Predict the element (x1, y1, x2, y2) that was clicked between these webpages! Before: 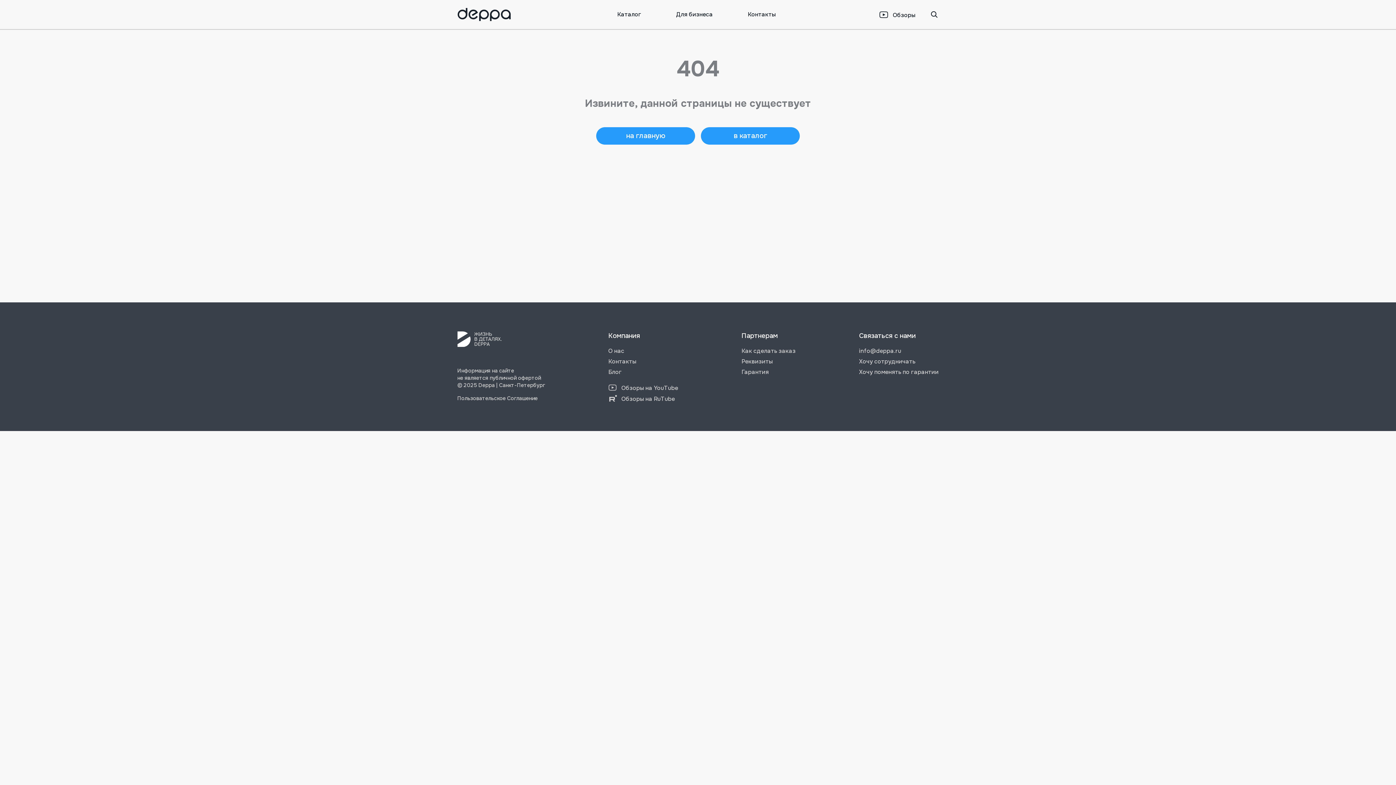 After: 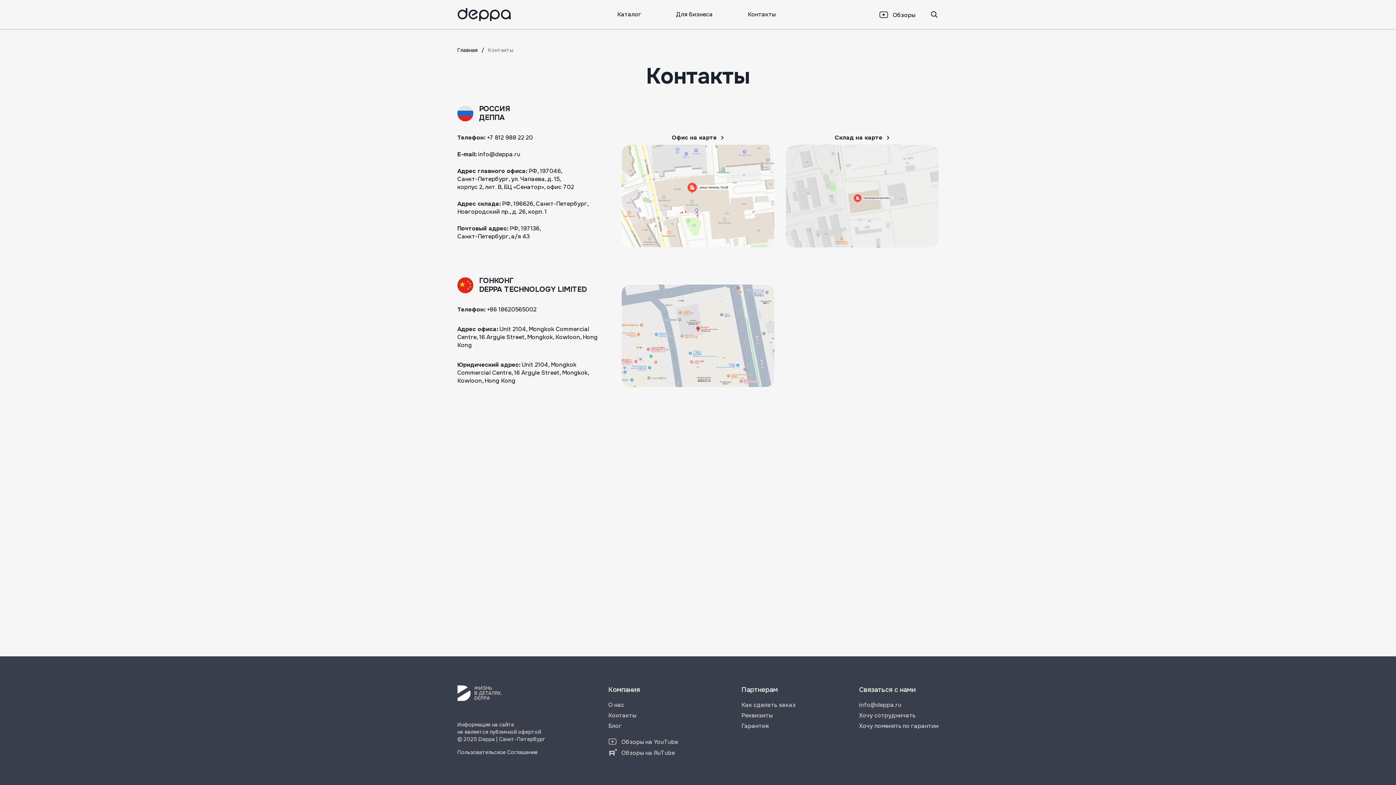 Action: bbox: (747, 0, 775, 29) label: Контакты